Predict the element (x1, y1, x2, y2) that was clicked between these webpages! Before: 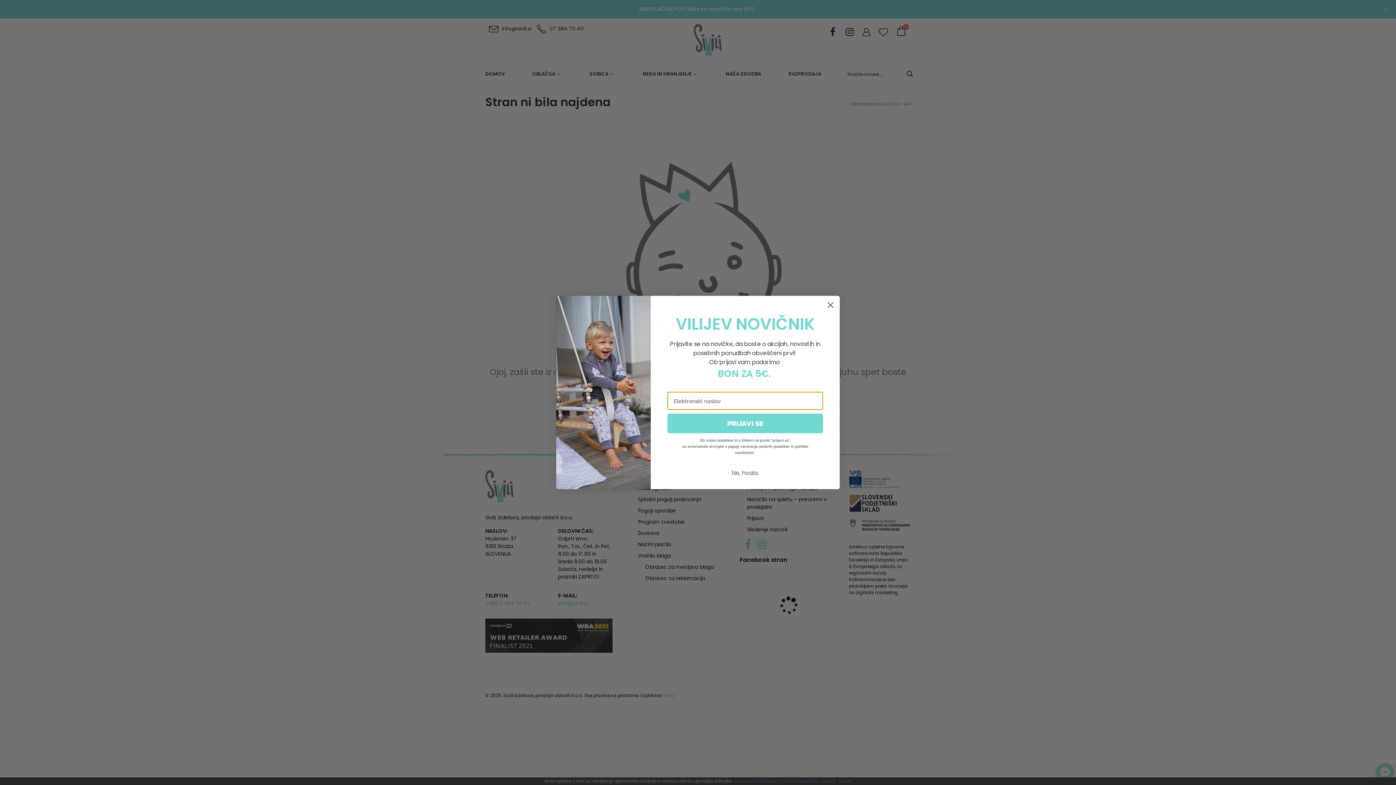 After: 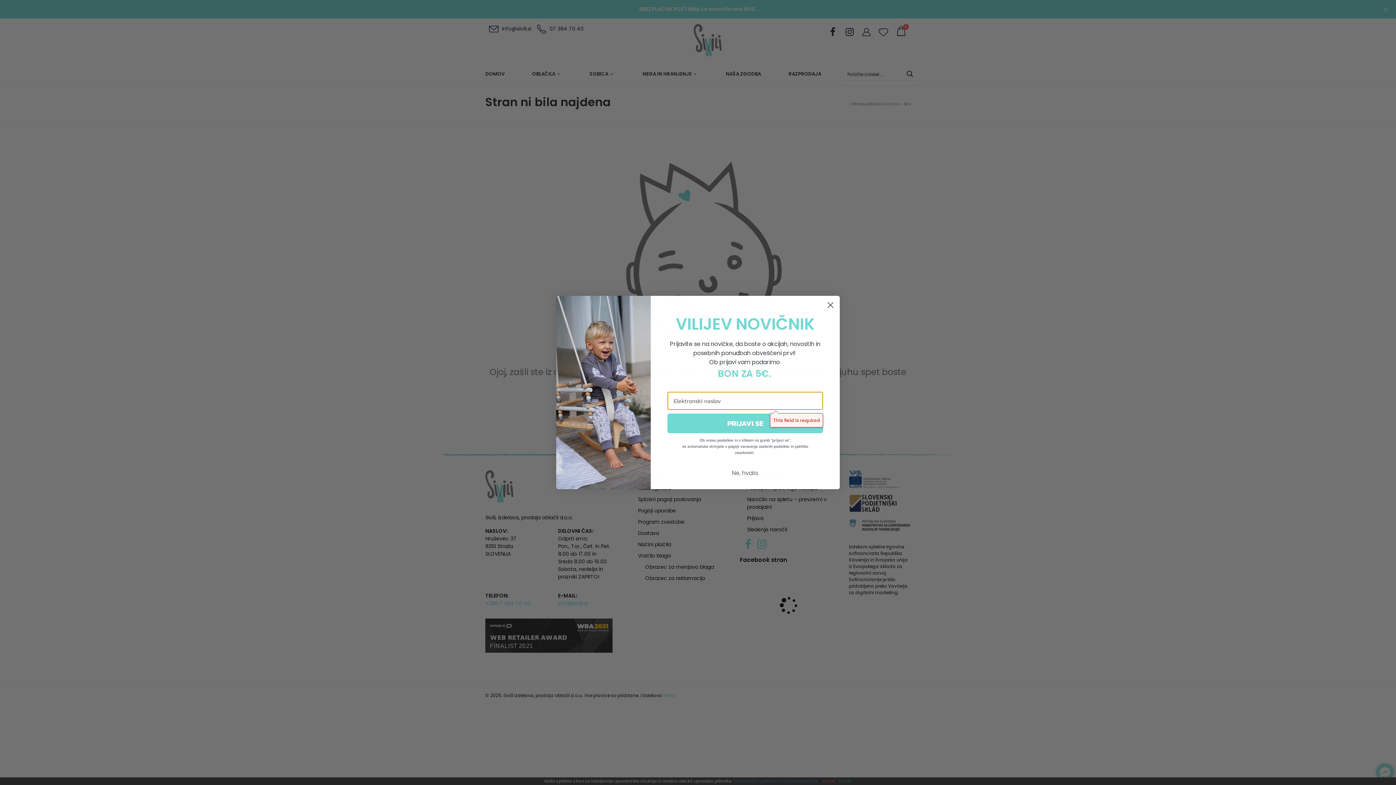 Action: bbox: (667, 413, 823, 433) label: PRIJAVI SE